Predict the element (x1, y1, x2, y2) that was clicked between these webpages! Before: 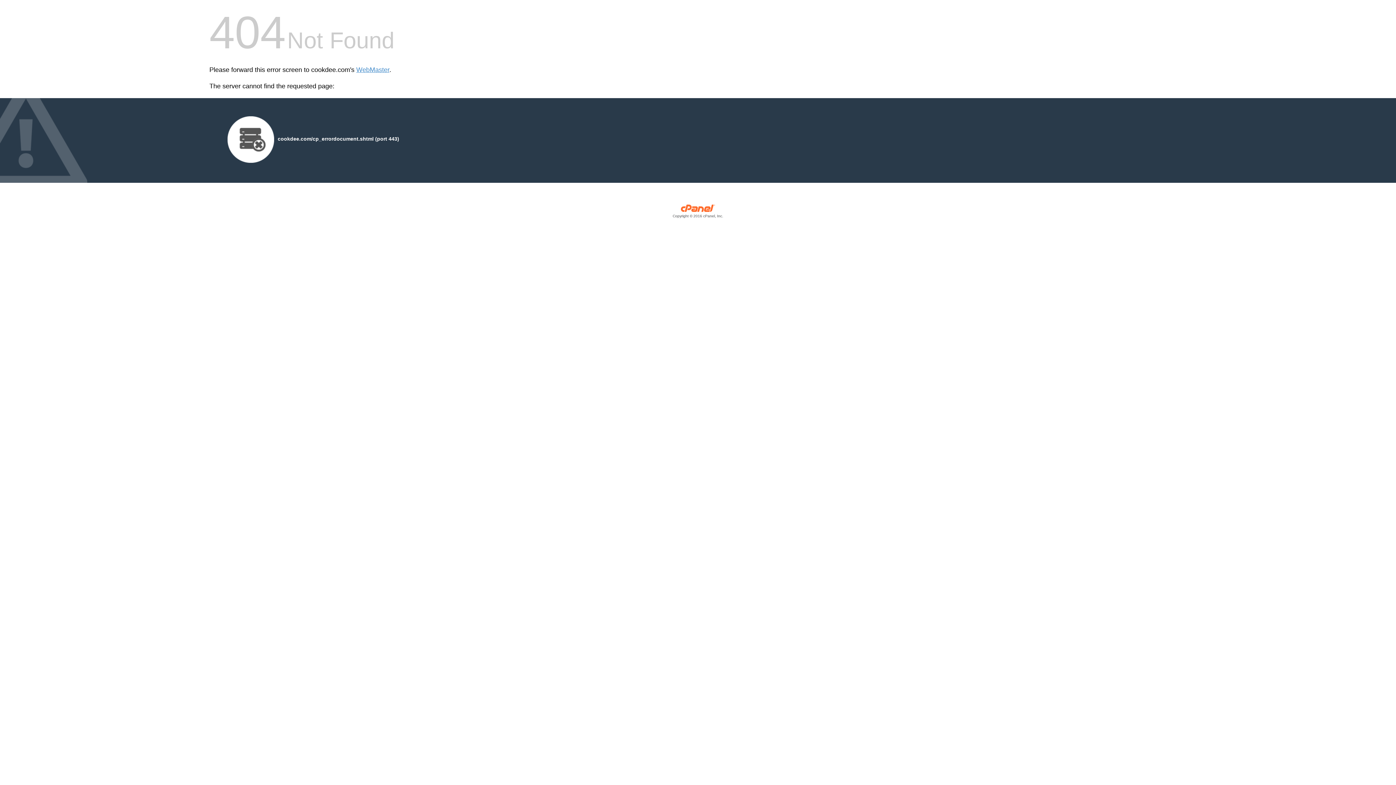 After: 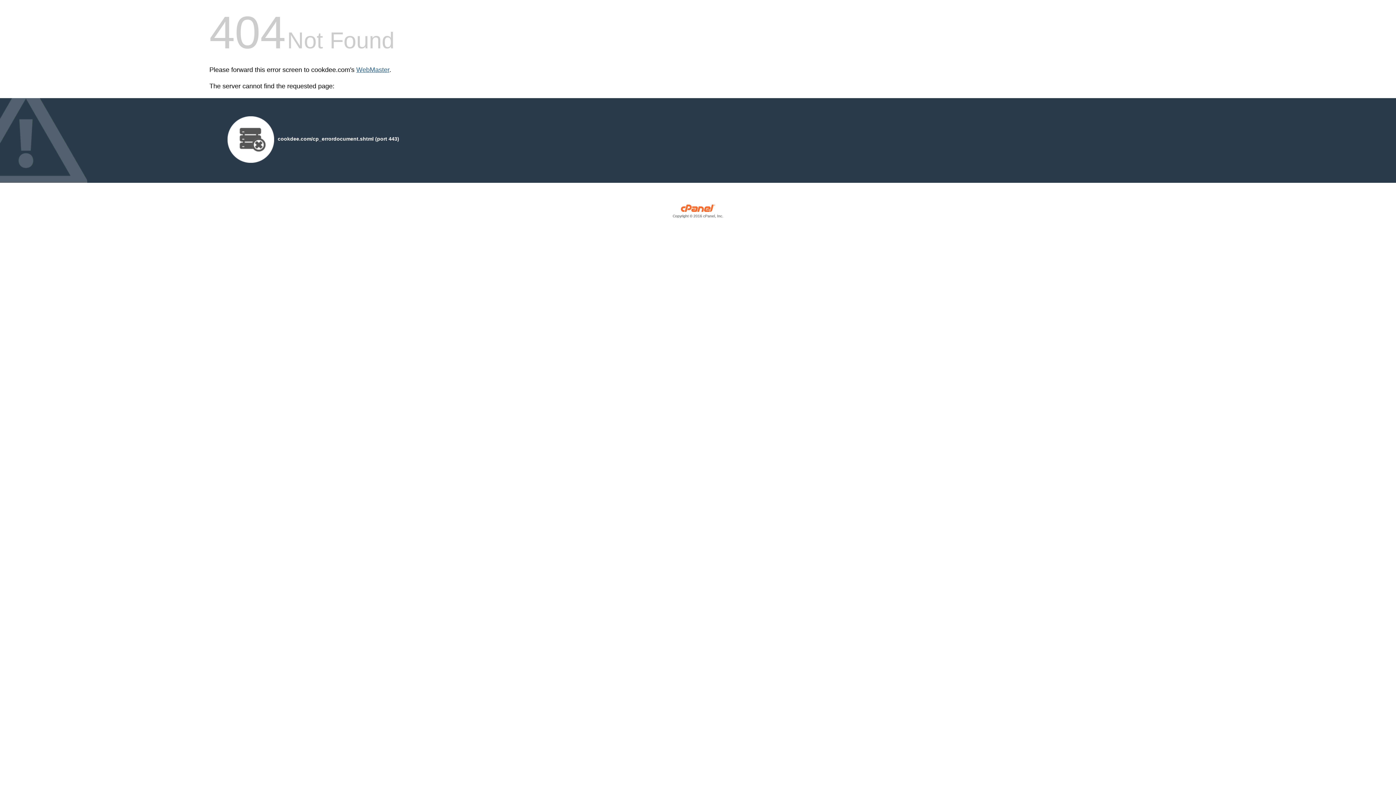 Action: label: WebMaster bbox: (356, 66, 389, 73)